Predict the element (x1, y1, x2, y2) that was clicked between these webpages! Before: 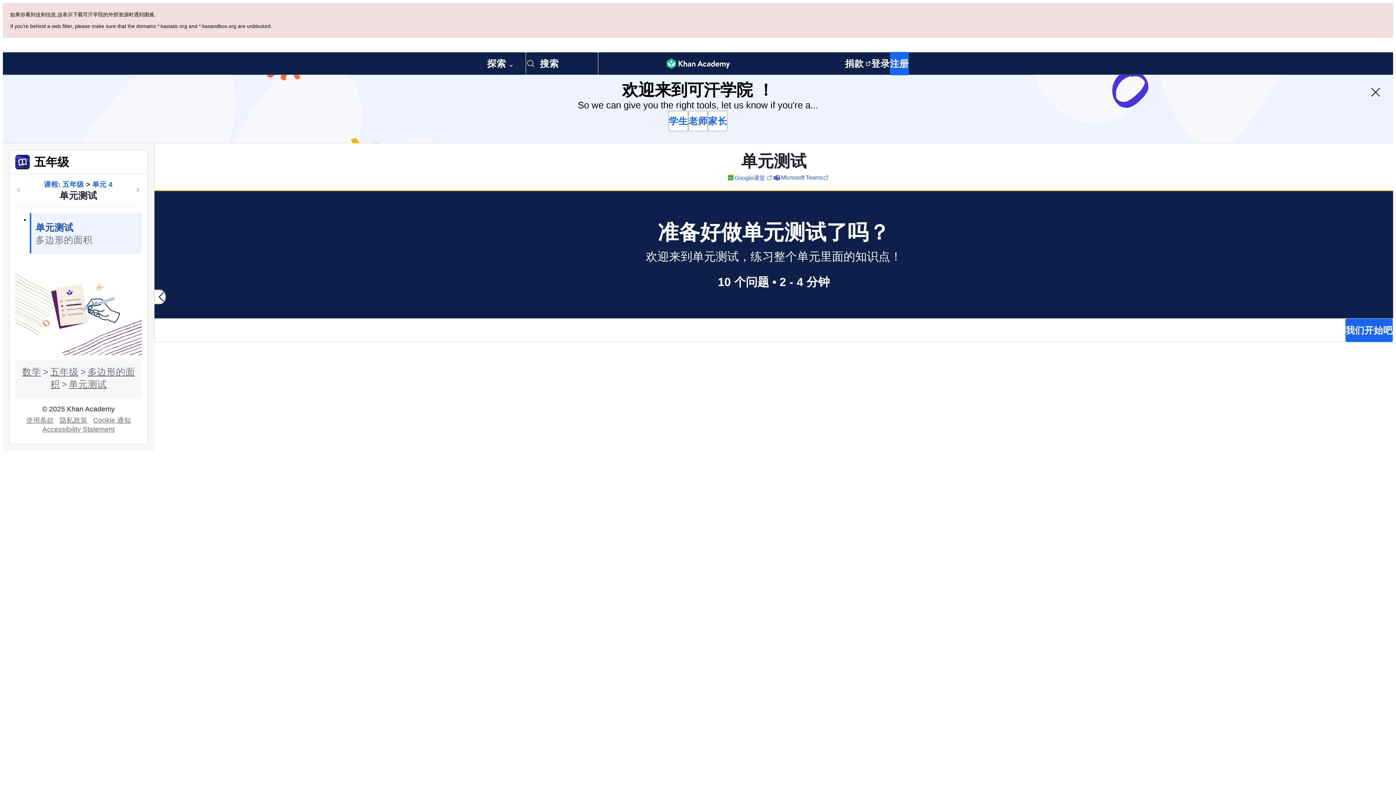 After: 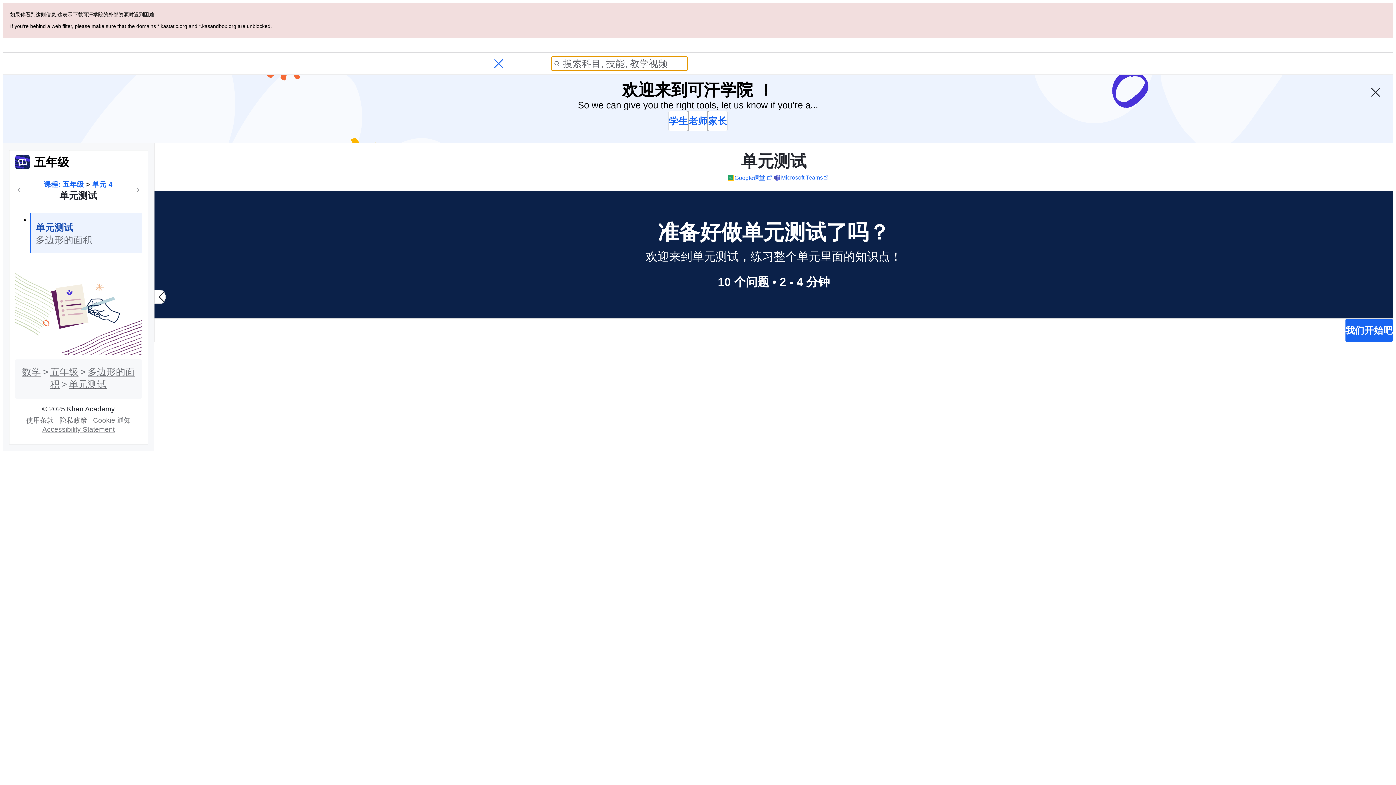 Action: bbox: (525, 52, 598, 75) label: 搜索科目, 技能, 教学视频